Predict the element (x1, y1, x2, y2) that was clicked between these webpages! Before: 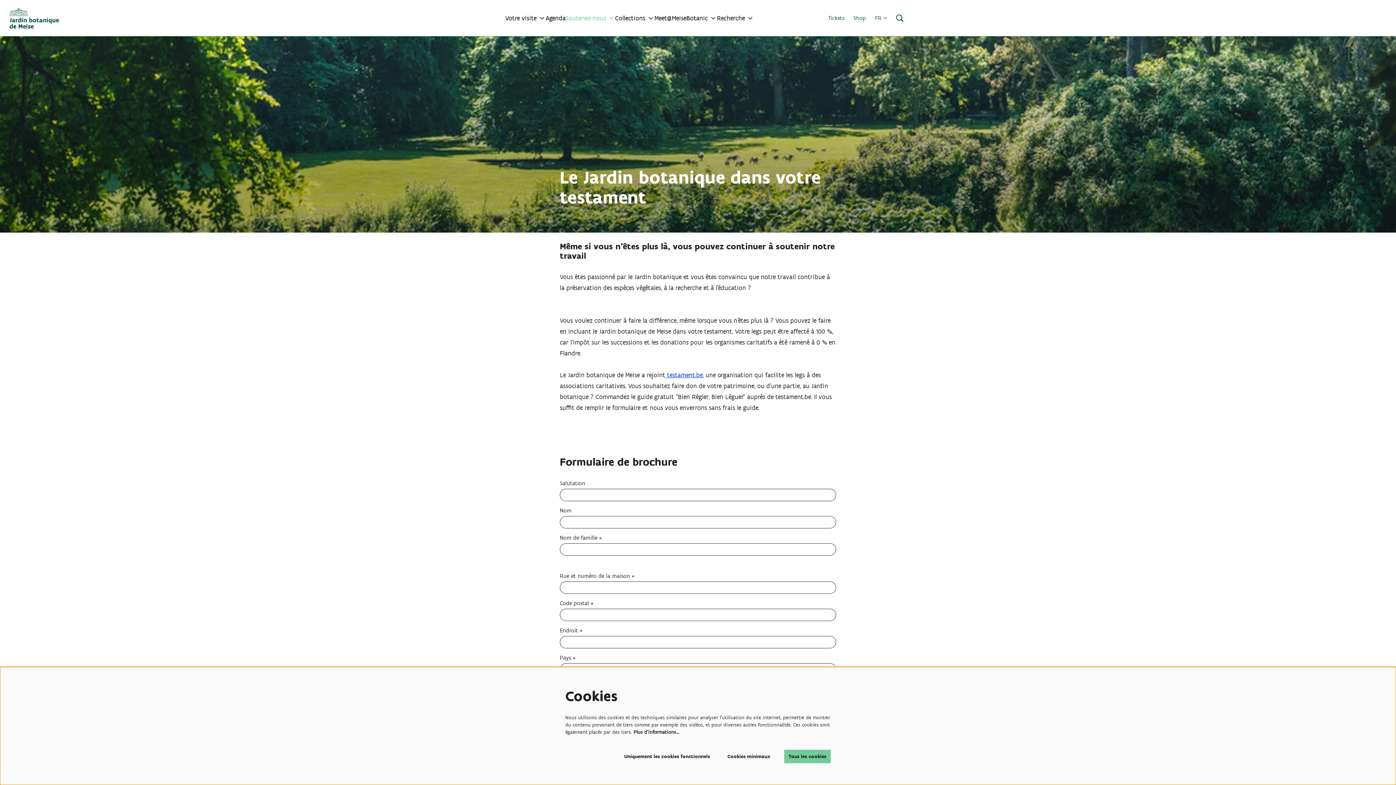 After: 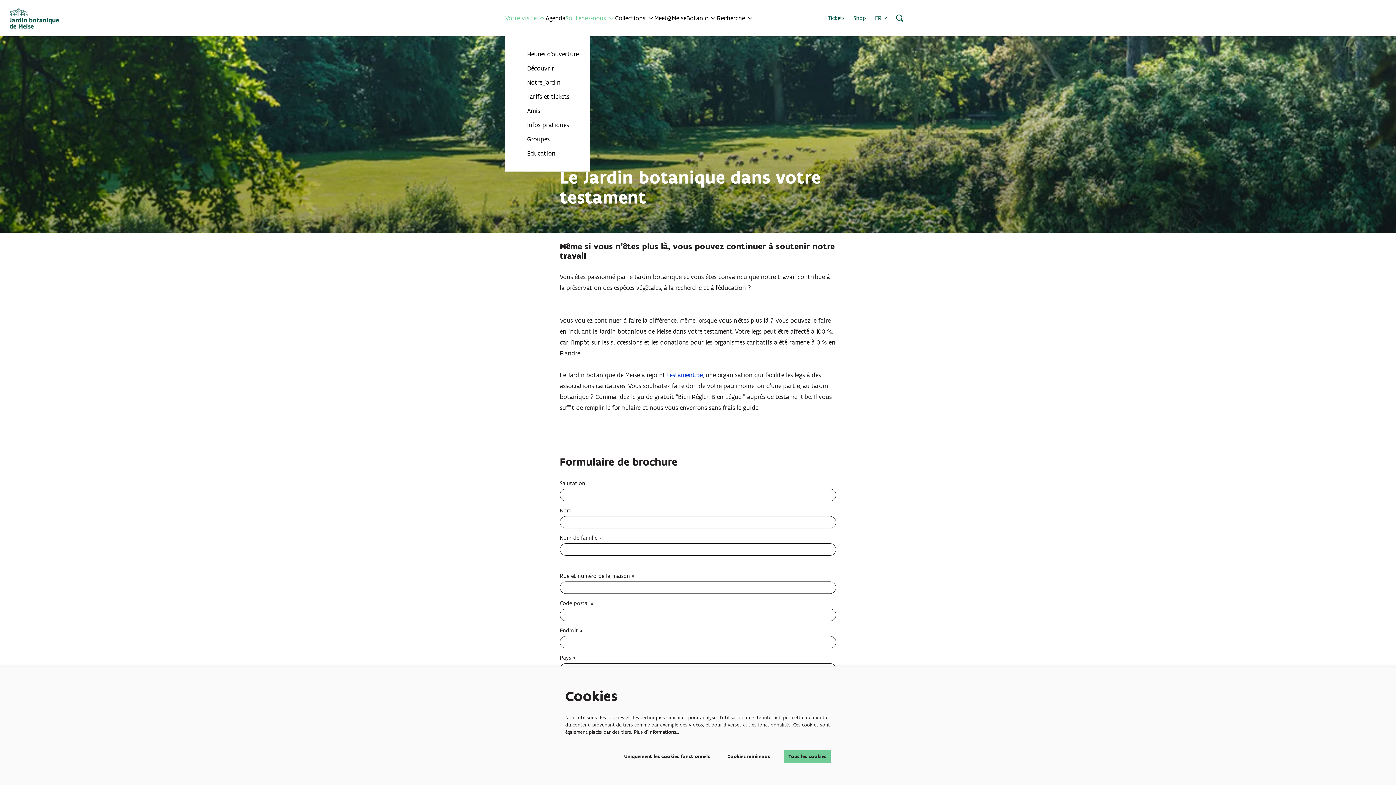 Action: bbox: (505, 14, 545, 22) label: Votre visite